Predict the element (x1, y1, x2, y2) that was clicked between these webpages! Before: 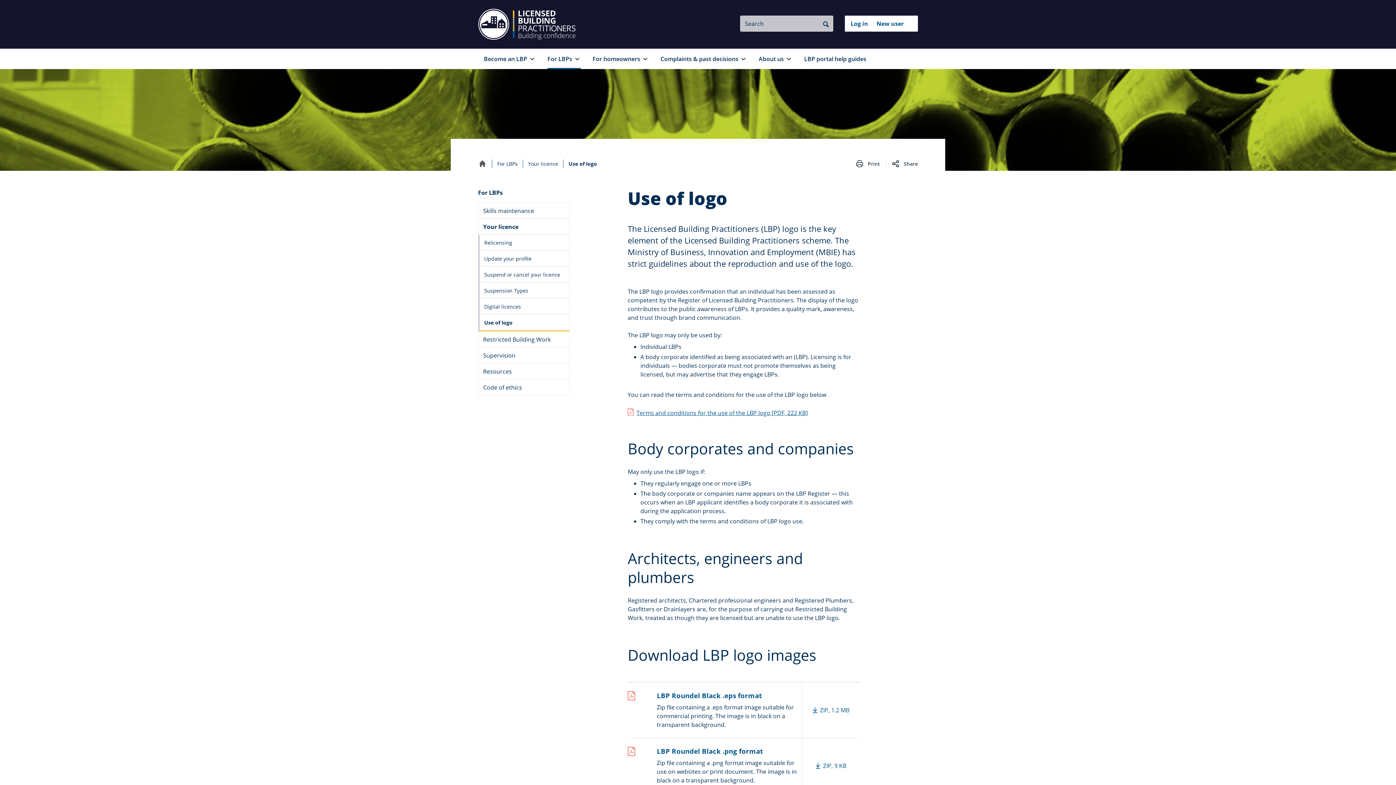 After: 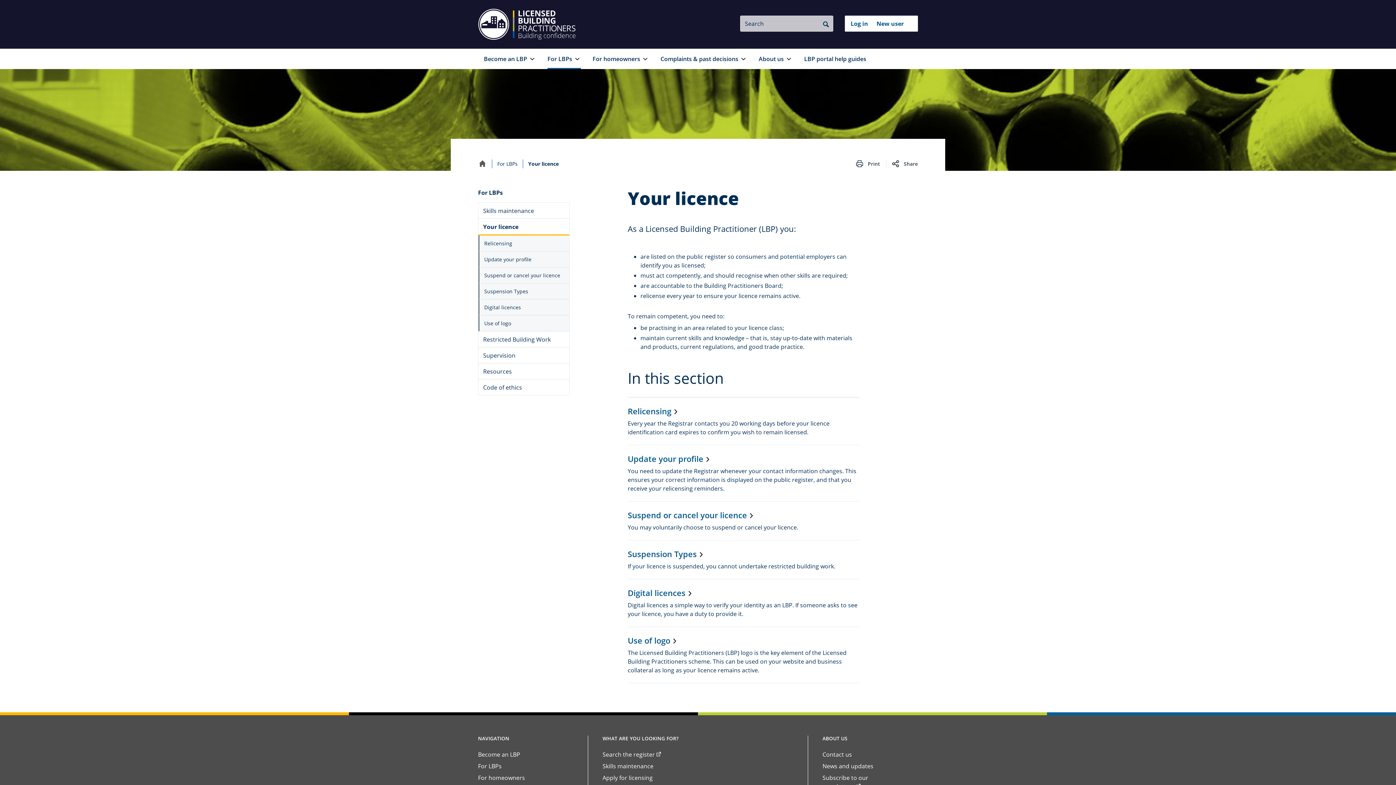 Action: label: Your licence bbox: (528, 159, 558, 167)